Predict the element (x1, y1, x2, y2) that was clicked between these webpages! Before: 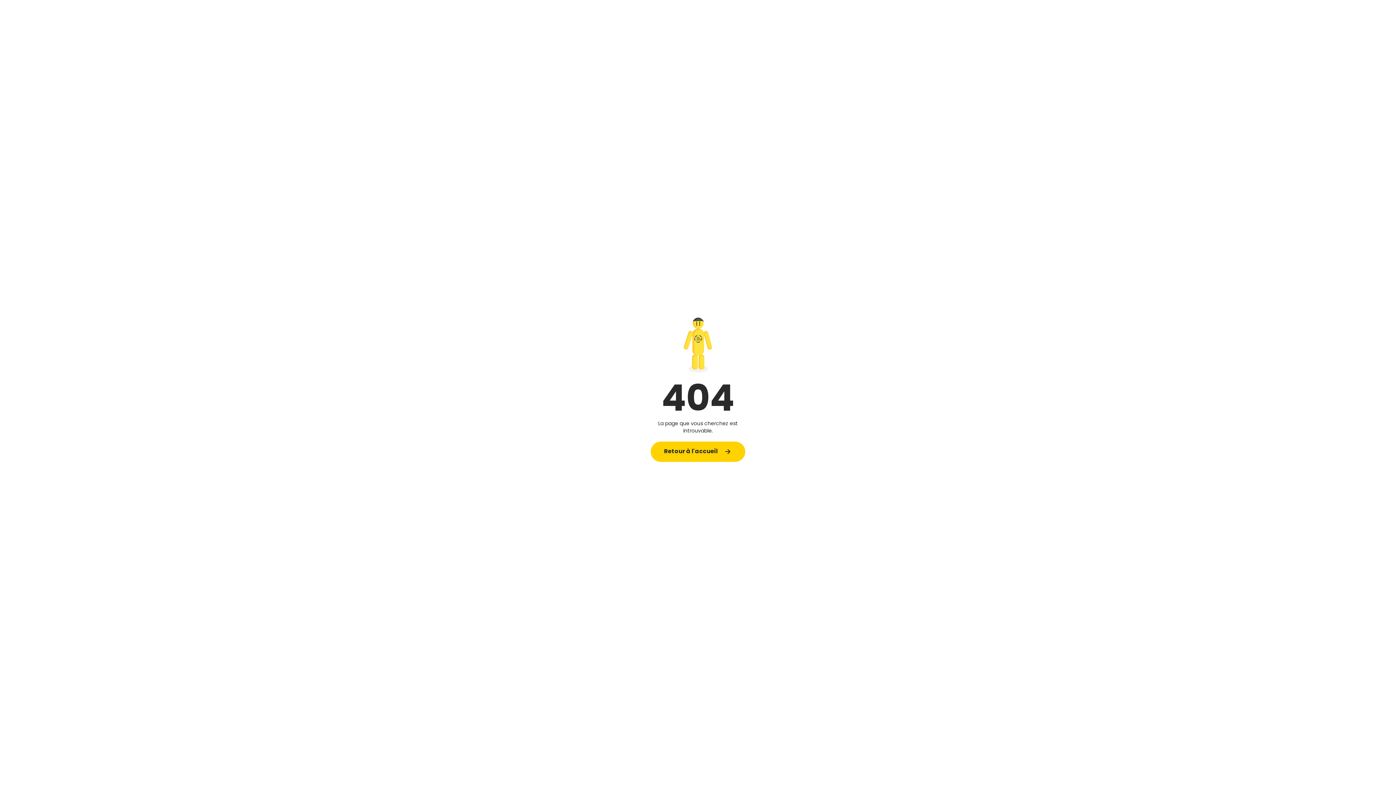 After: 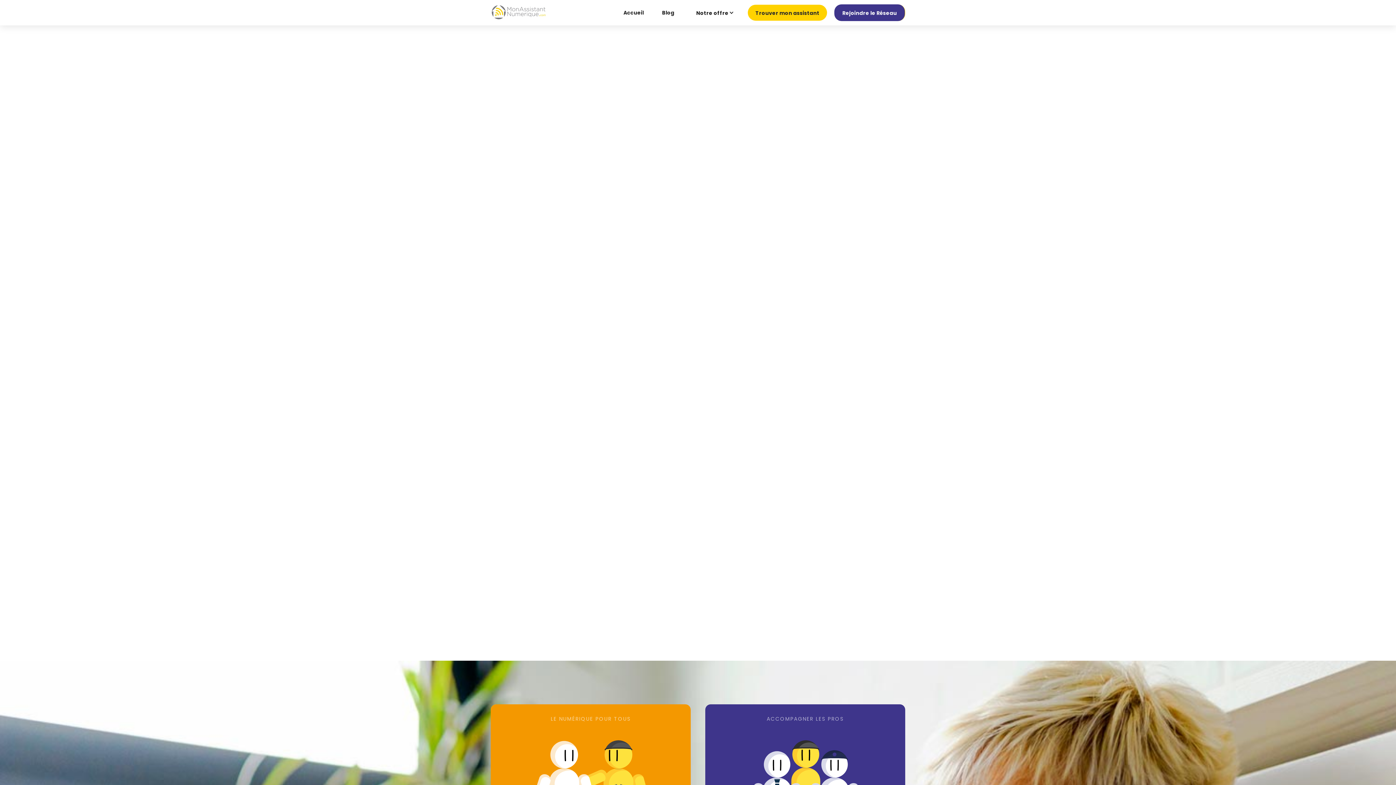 Action: bbox: (650, 441, 745, 462) label: Retour à l'accueil